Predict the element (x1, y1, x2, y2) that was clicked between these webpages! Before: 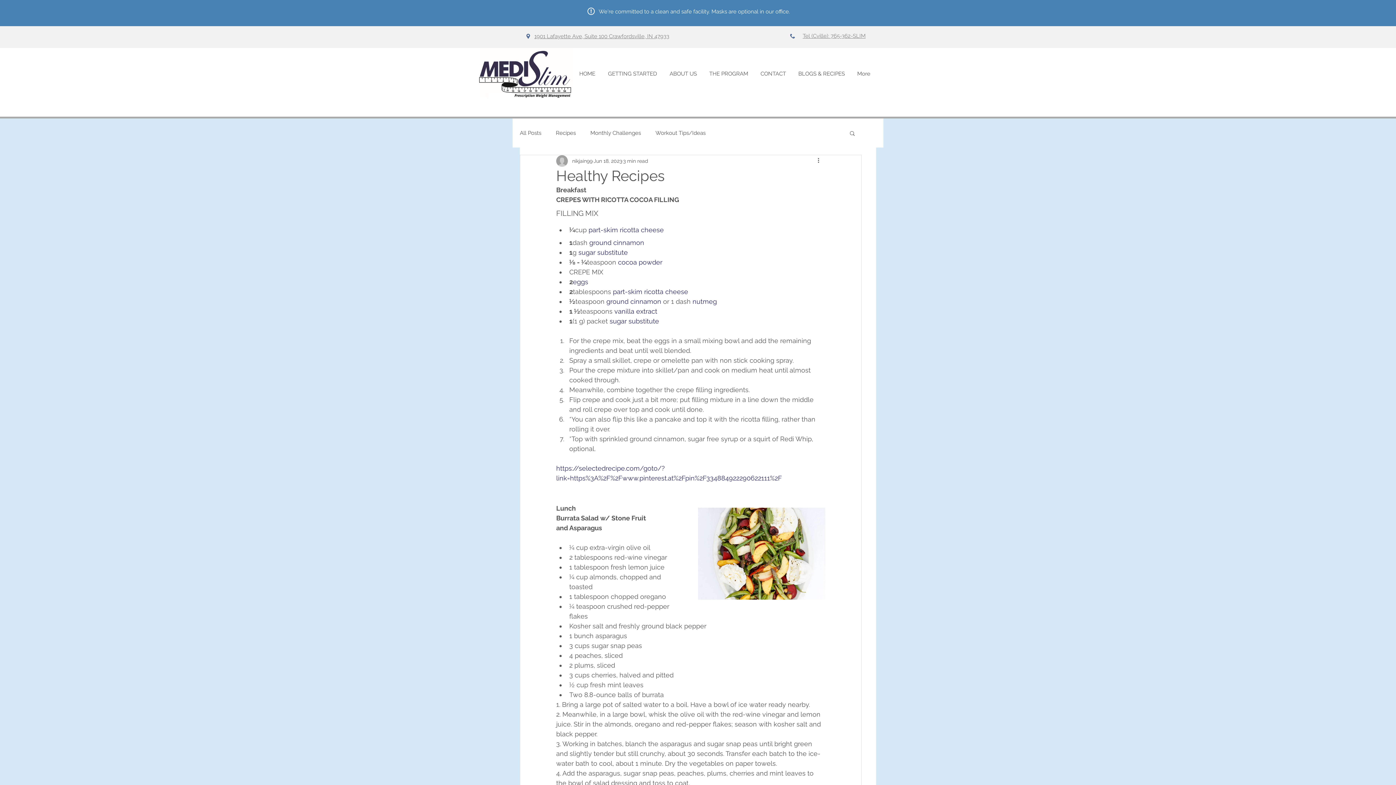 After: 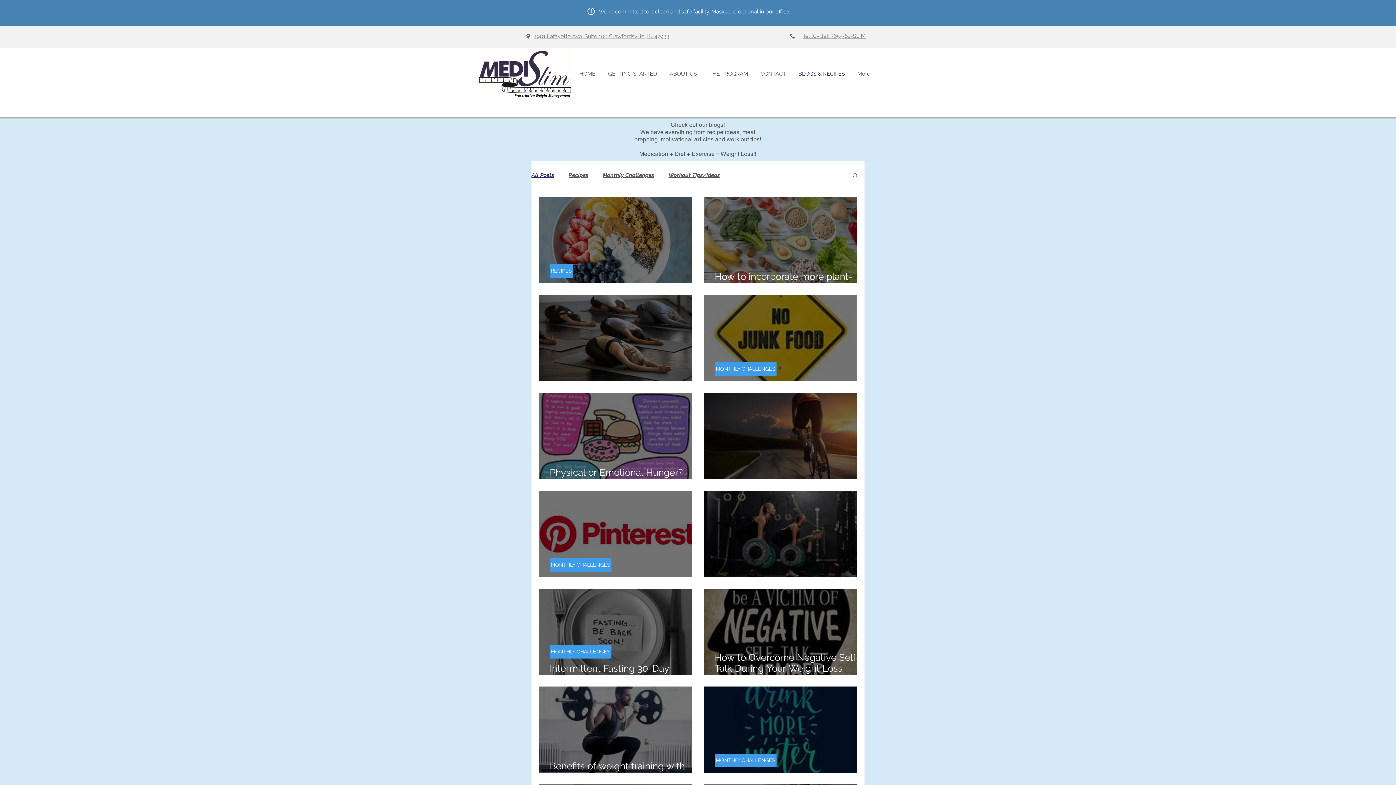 Action: label: All Posts bbox: (520, 129, 541, 136)